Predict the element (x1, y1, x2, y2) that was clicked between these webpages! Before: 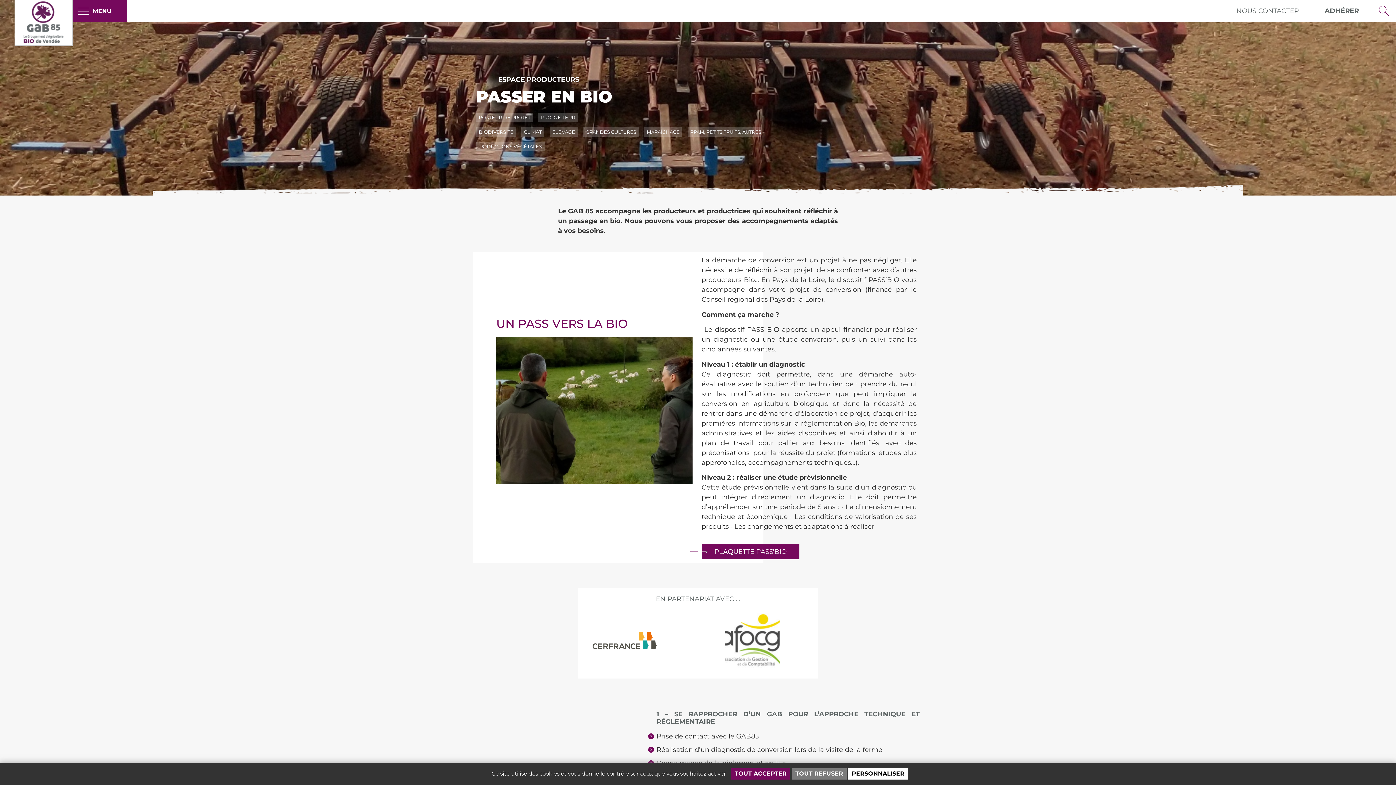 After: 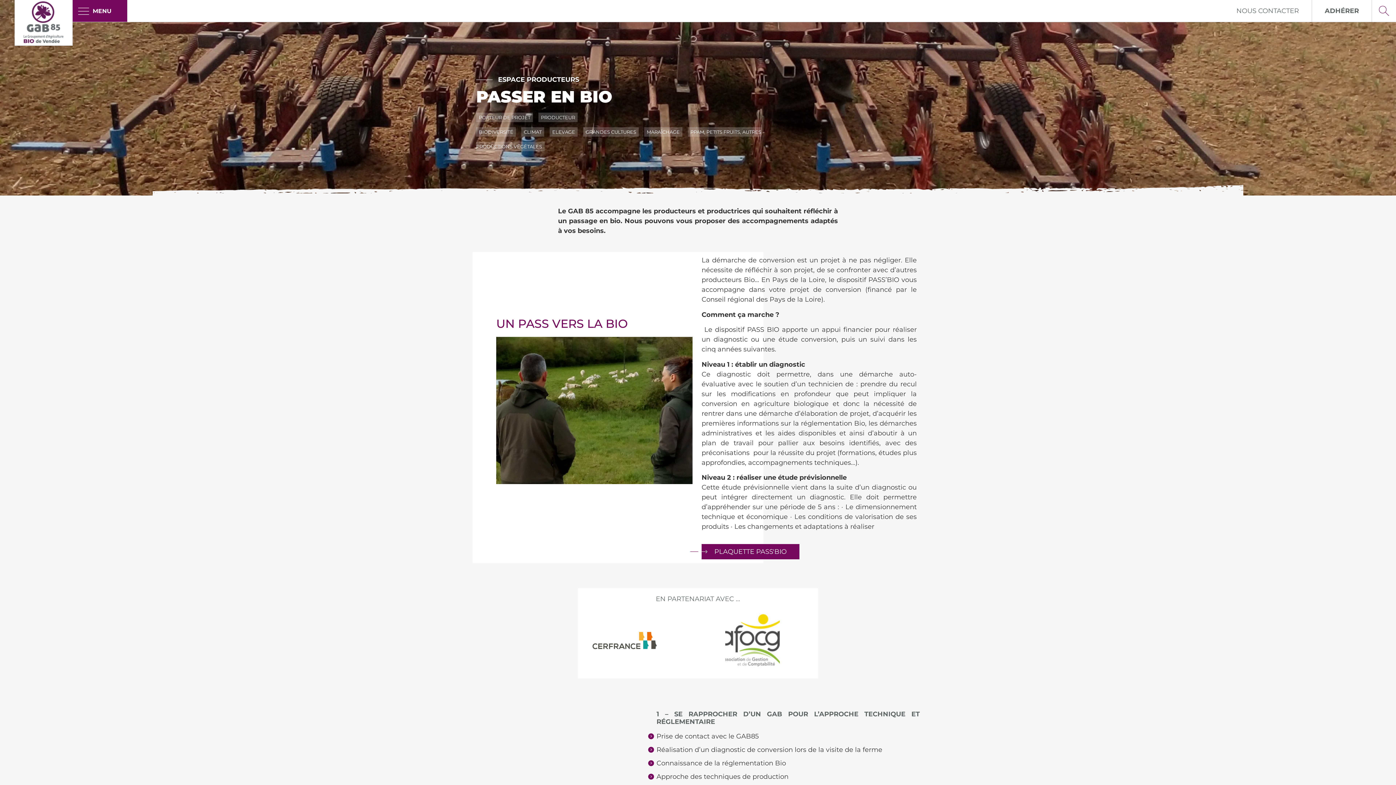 Action: bbox: (731, 768, 790, 780) label: Cookies : Tout accepter